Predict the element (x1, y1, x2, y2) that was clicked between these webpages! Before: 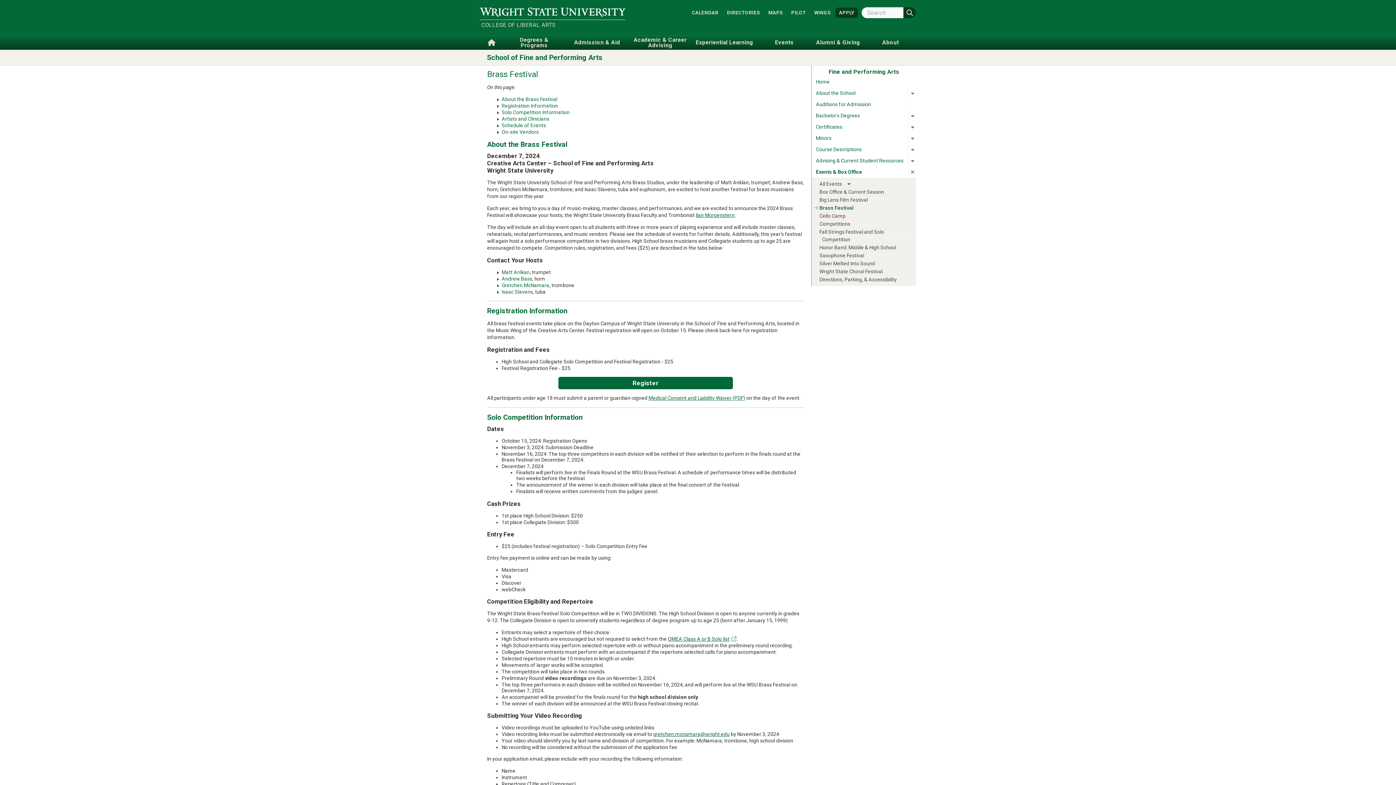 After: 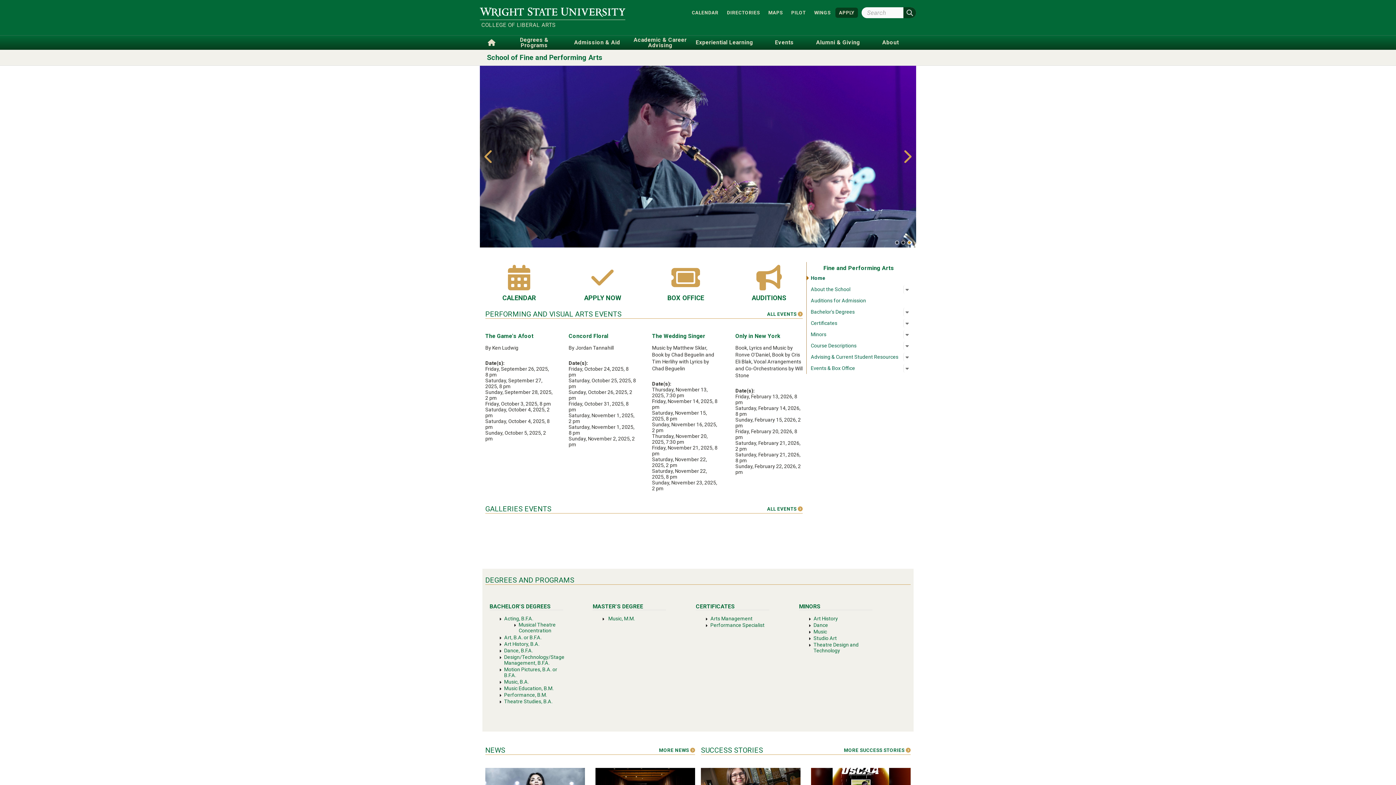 Action: label: Home bbox: (812, 76, 916, 87)